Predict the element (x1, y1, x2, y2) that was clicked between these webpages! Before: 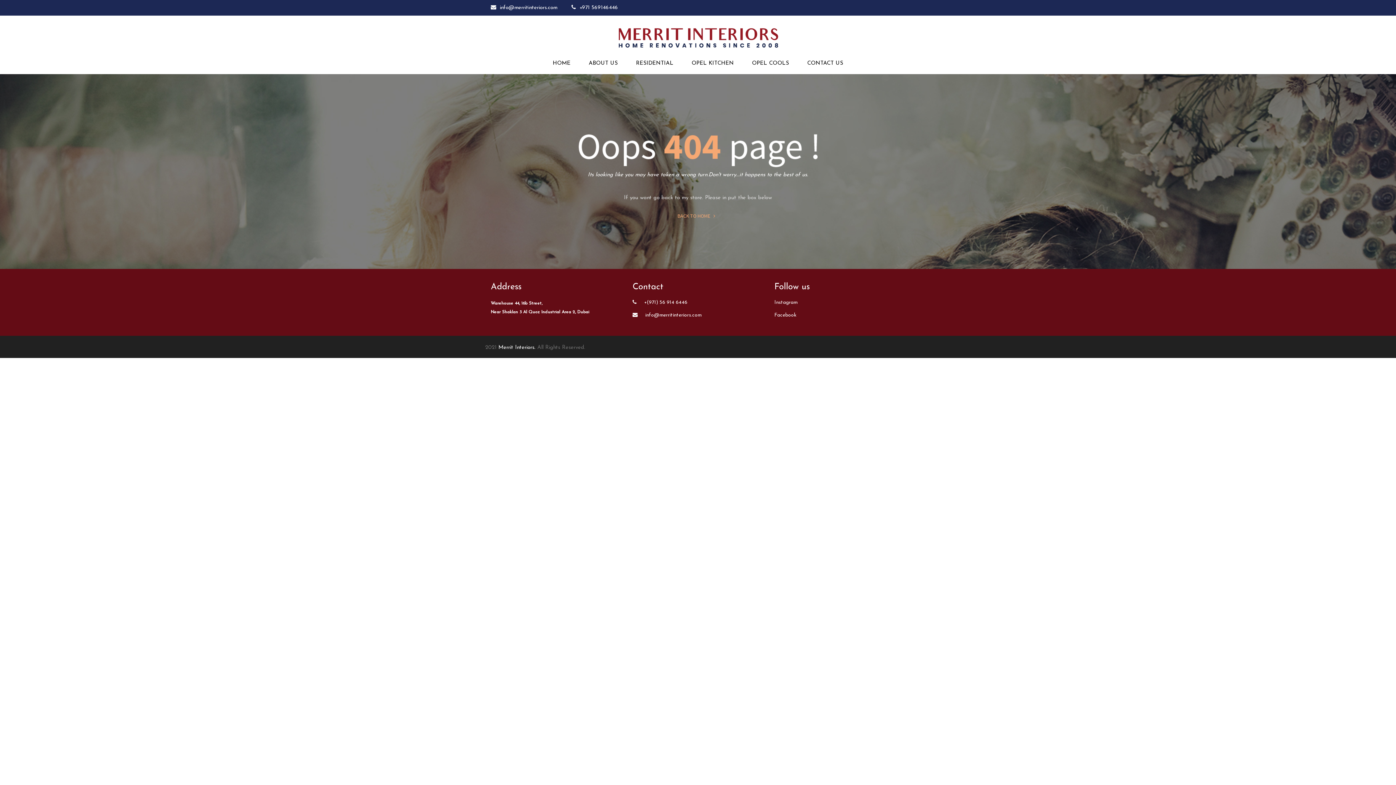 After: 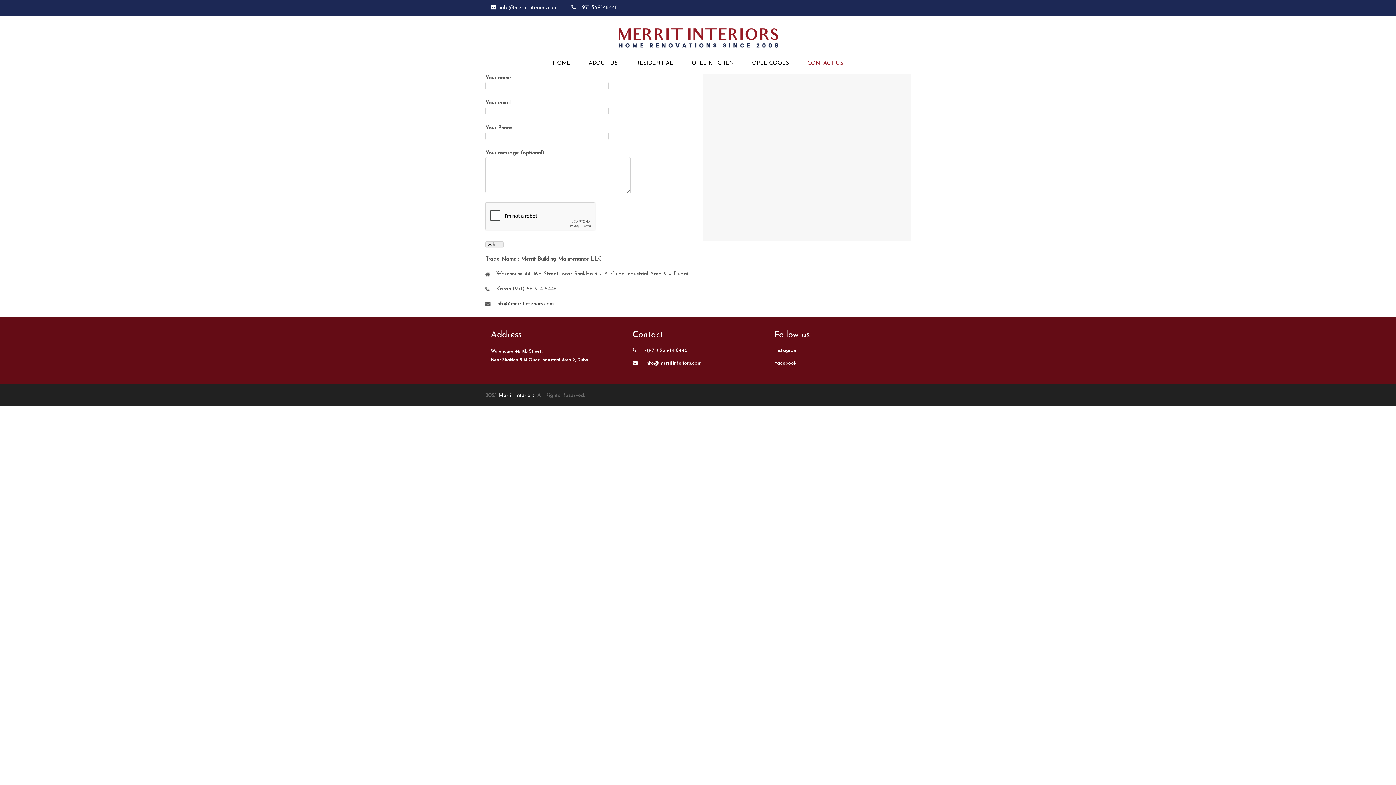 Action: label: CONTACT US bbox: (798, 52, 852, 74)